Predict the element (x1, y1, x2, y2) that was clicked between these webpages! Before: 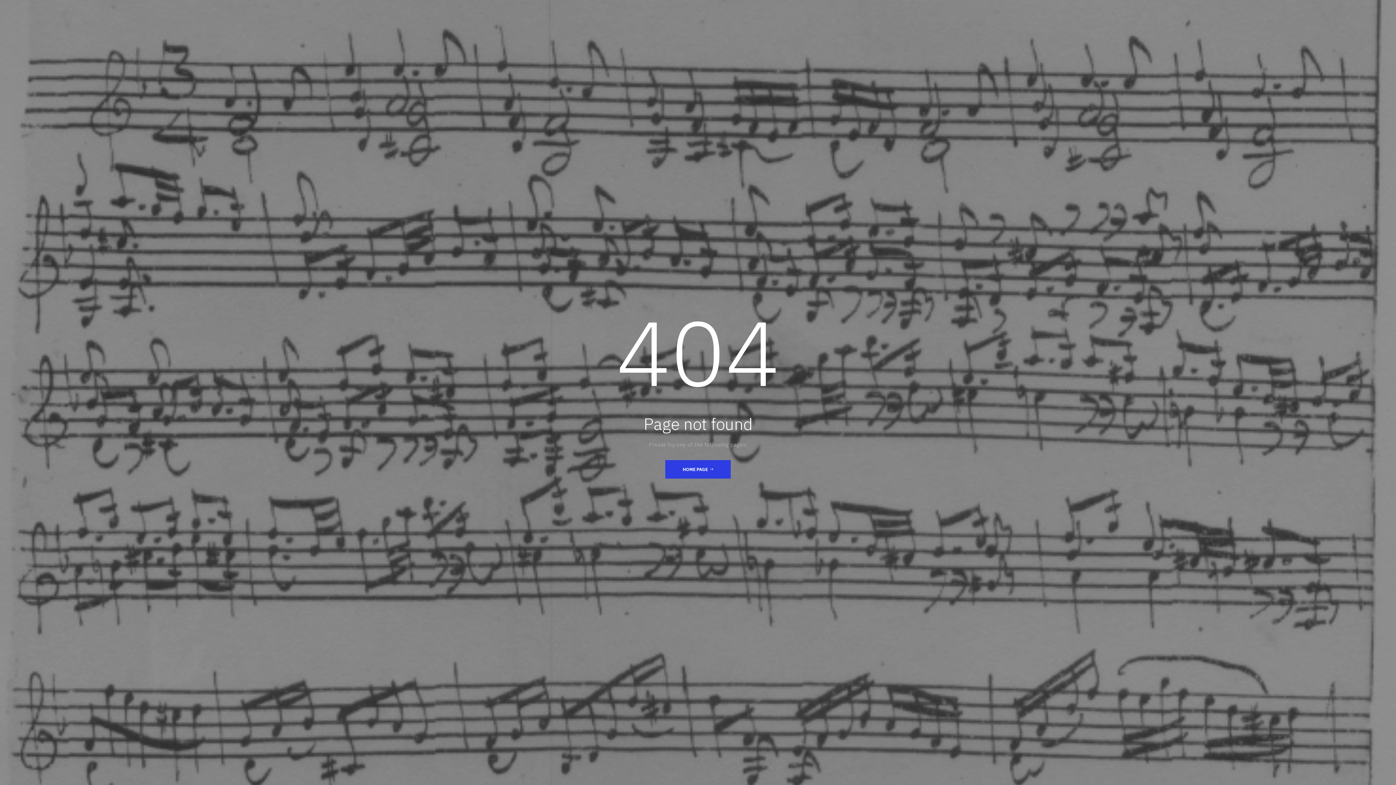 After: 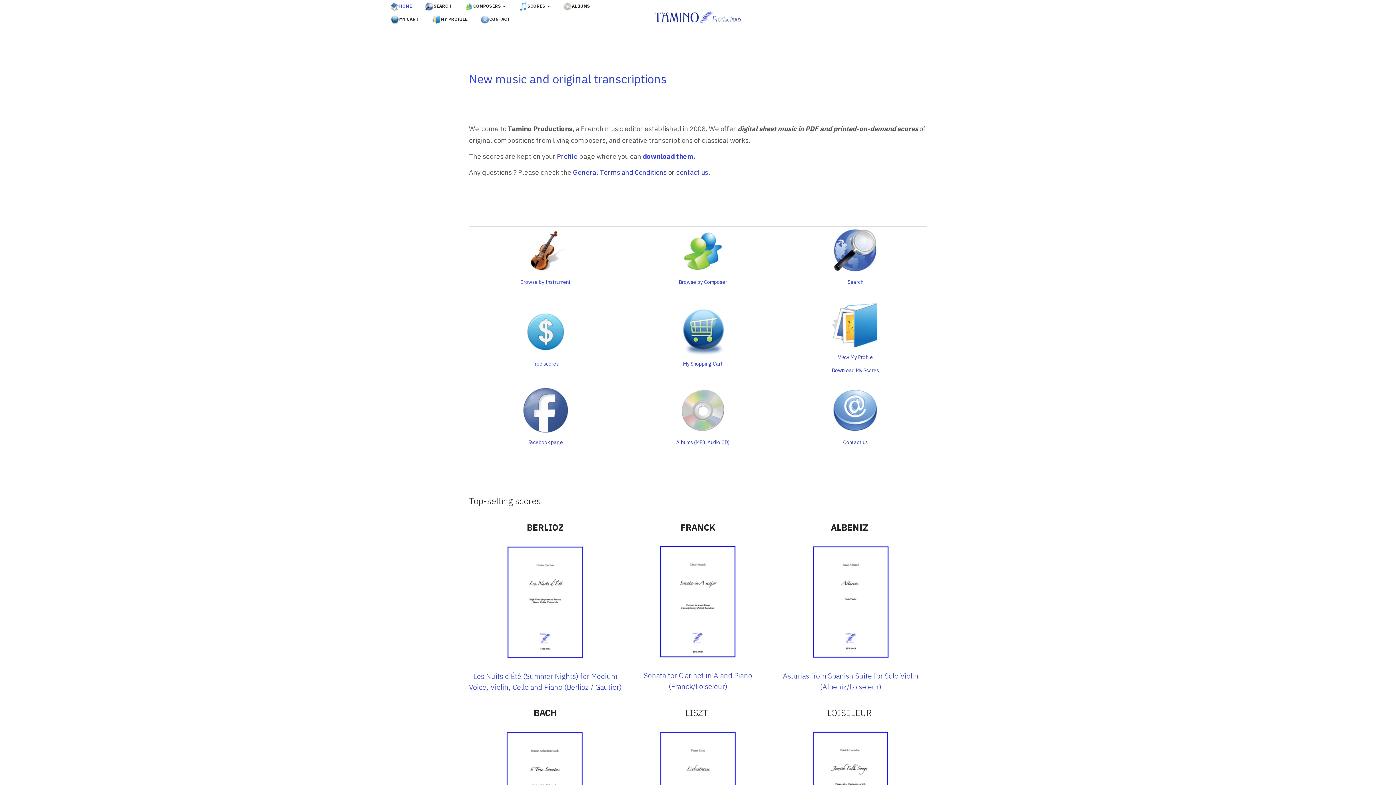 Action: label: HOME PAGE  bbox: (665, 460, 730, 478)